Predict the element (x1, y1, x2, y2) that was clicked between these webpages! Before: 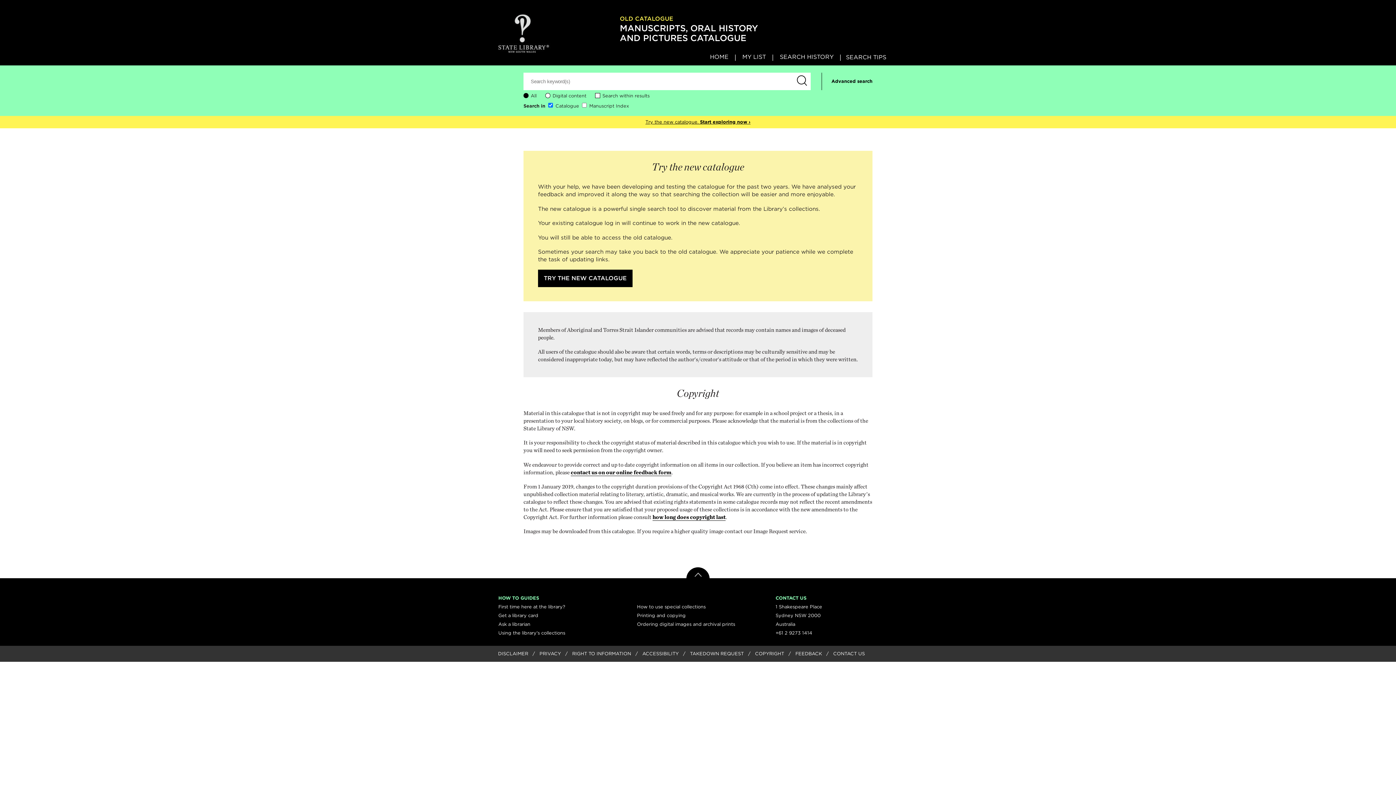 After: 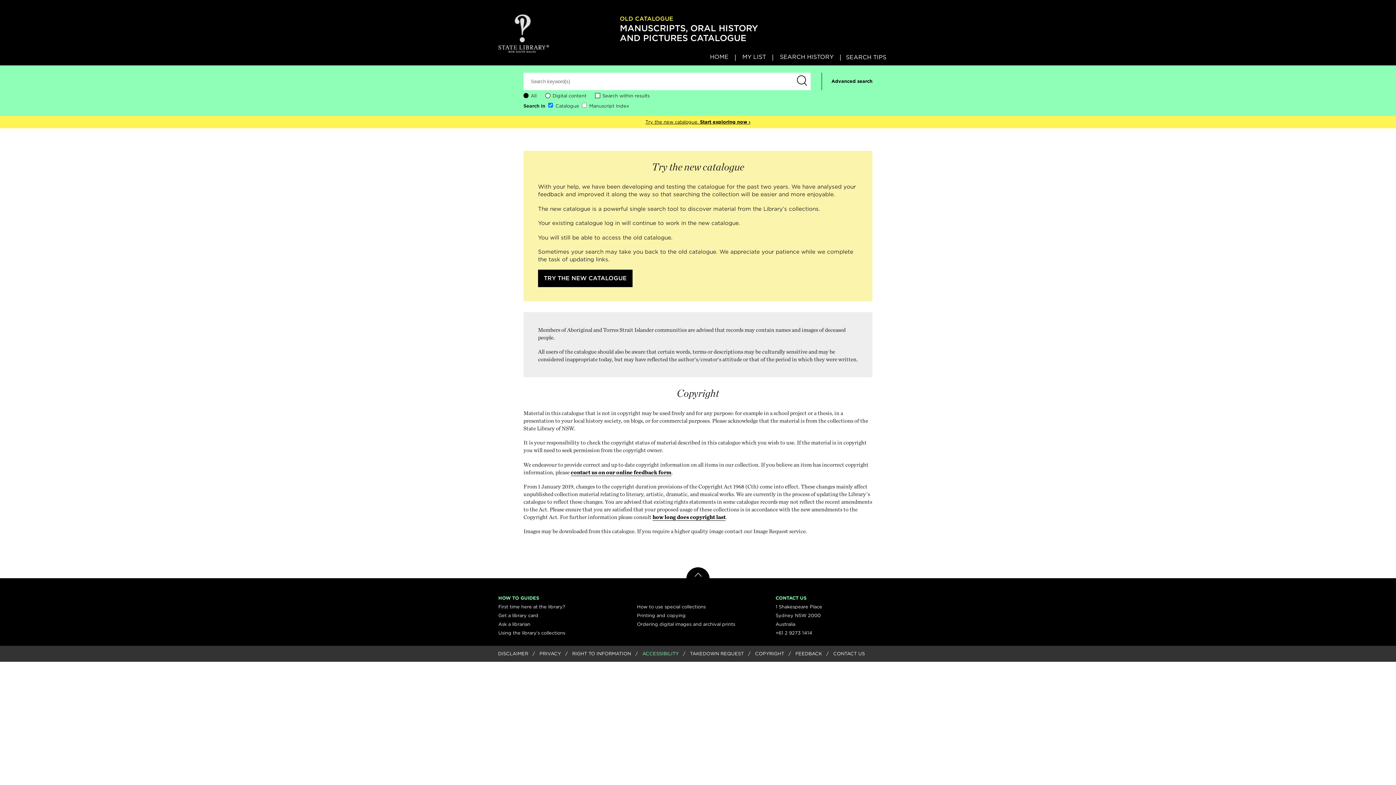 Action: bbox: (631, 651, 678, 656) label: ACCESSIBILITY